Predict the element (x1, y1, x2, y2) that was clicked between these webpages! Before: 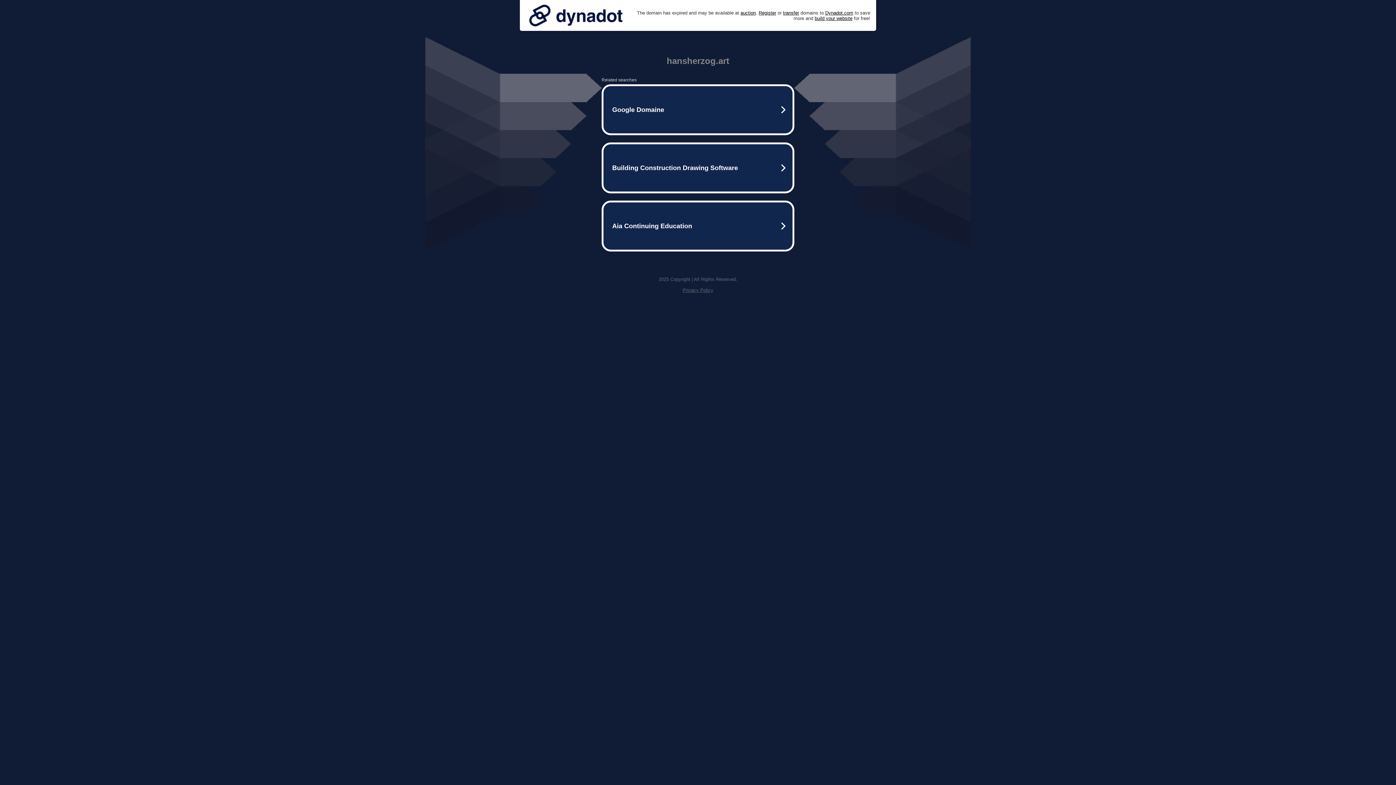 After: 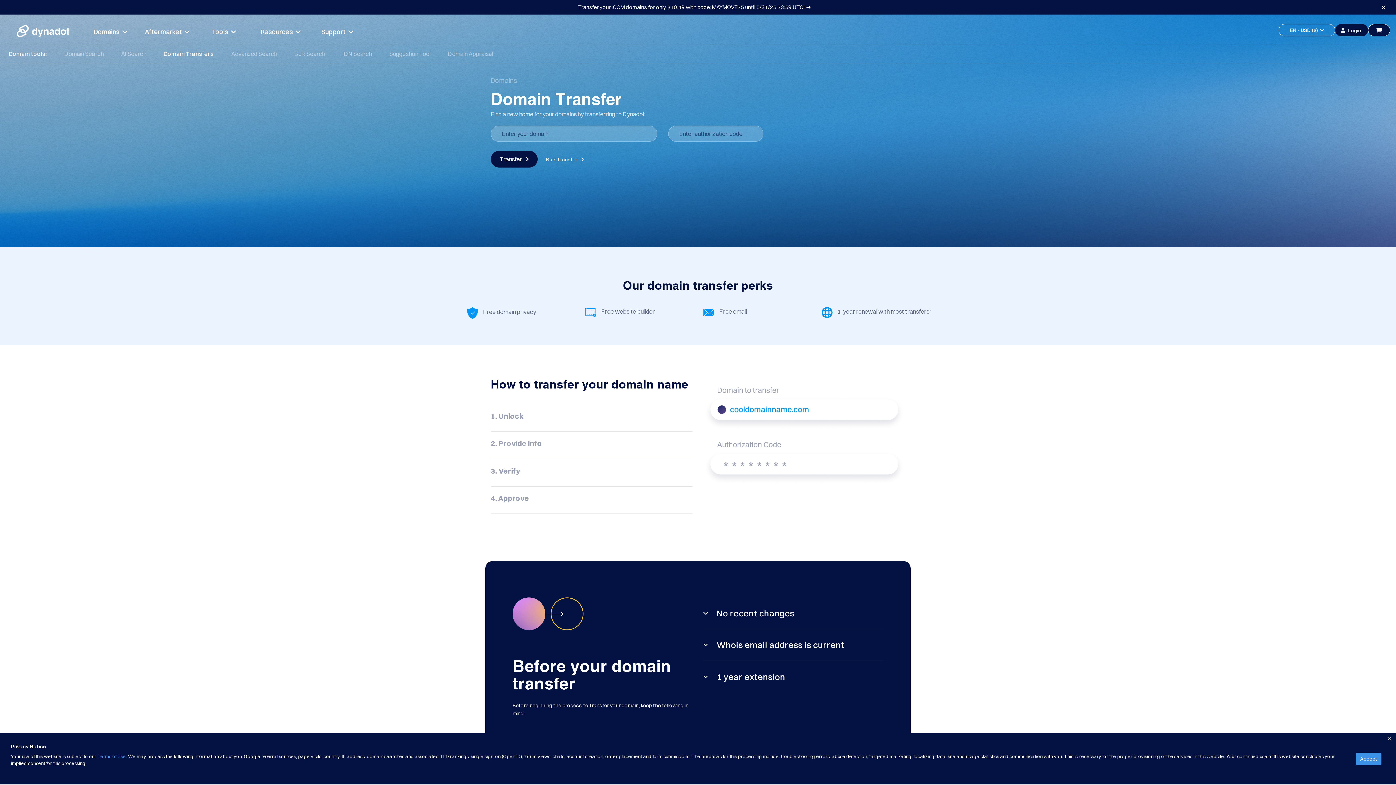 Action: bbox: (783, 10, 799, 15) label: transfer